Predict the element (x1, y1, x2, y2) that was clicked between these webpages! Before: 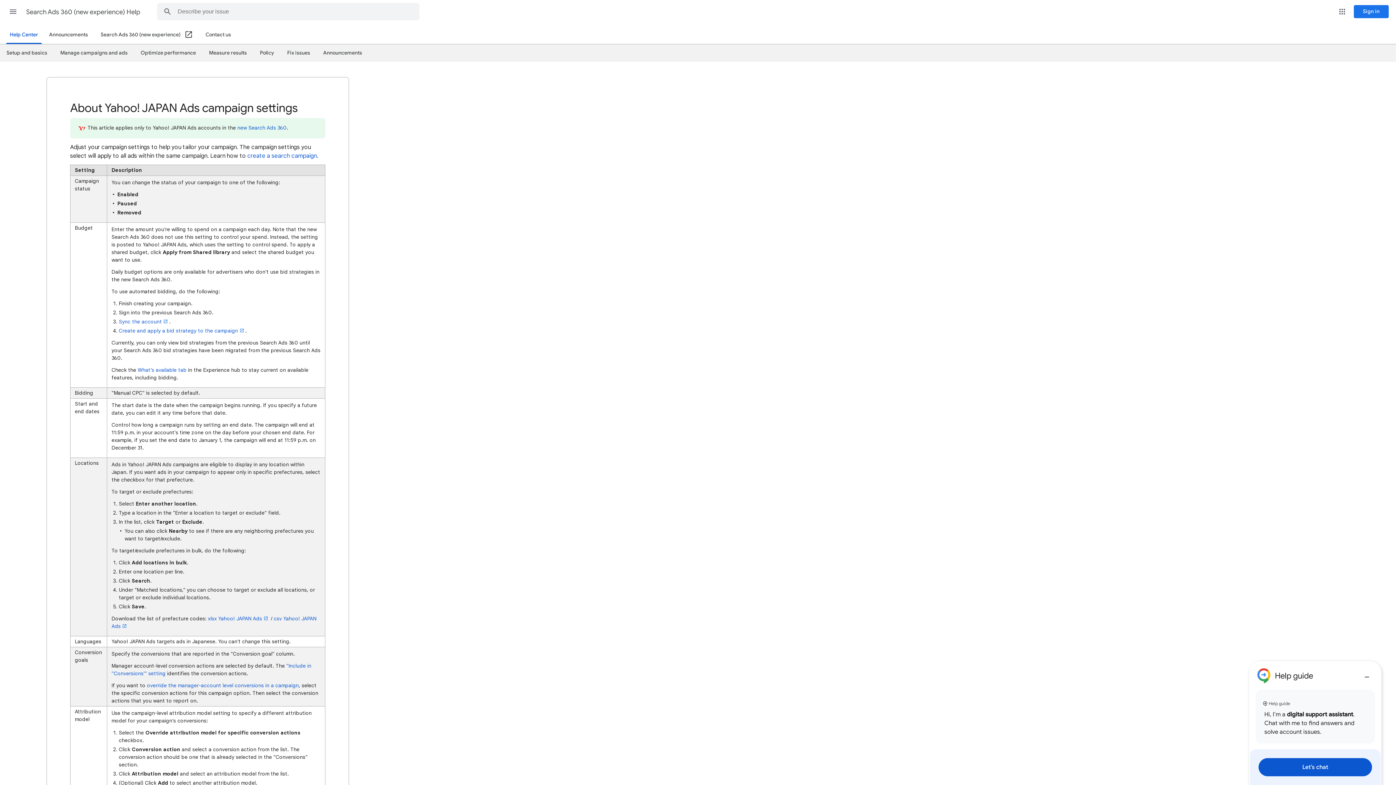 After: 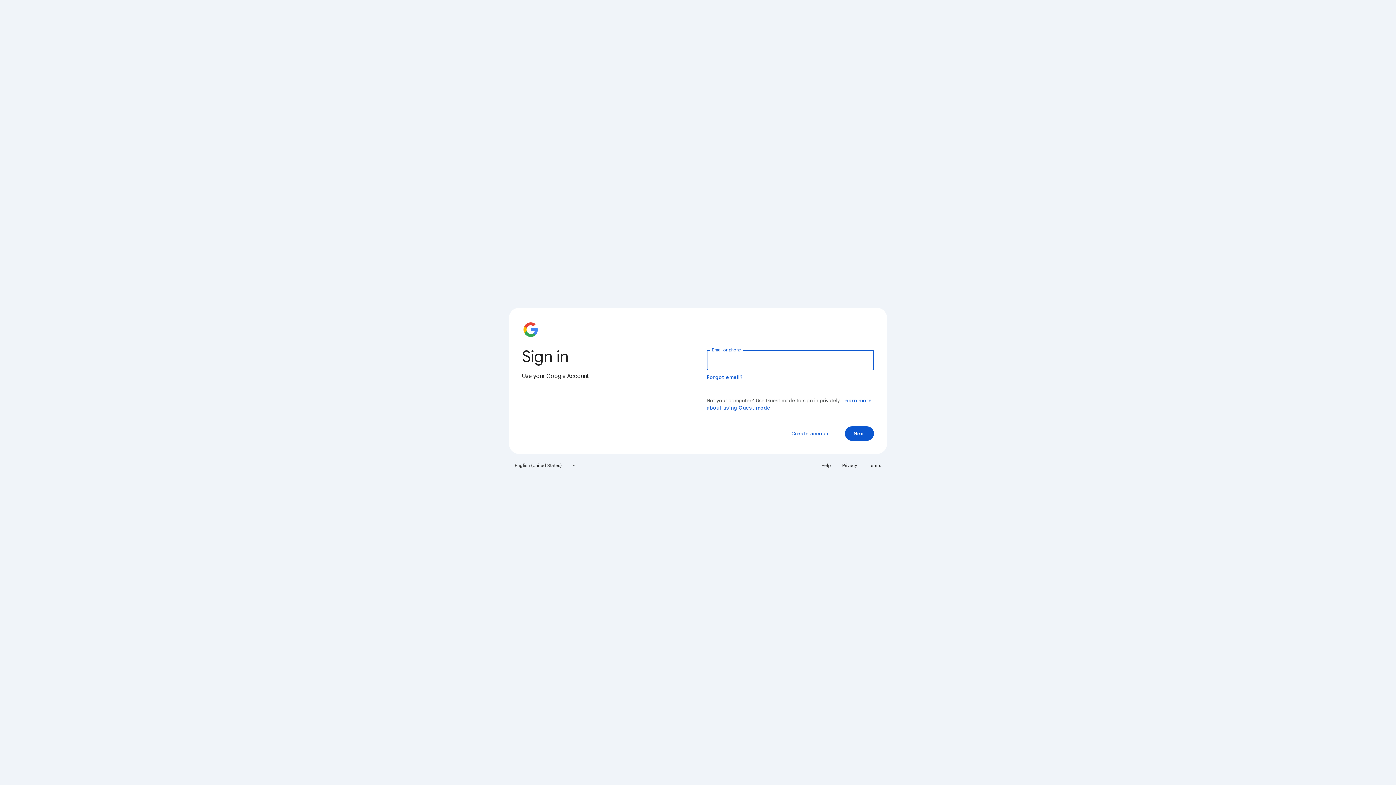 Action: label: Contact us bbox: (205, 26, 231, 44)